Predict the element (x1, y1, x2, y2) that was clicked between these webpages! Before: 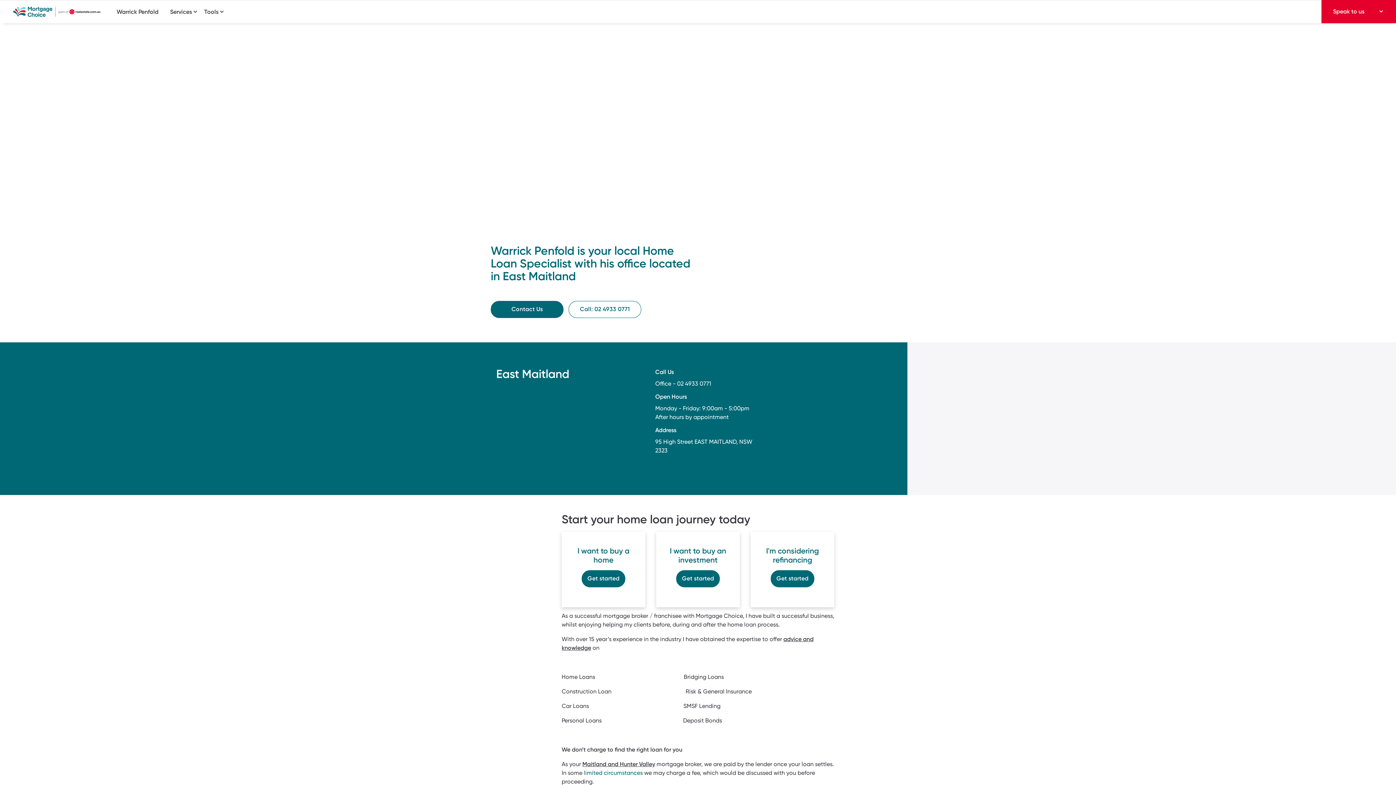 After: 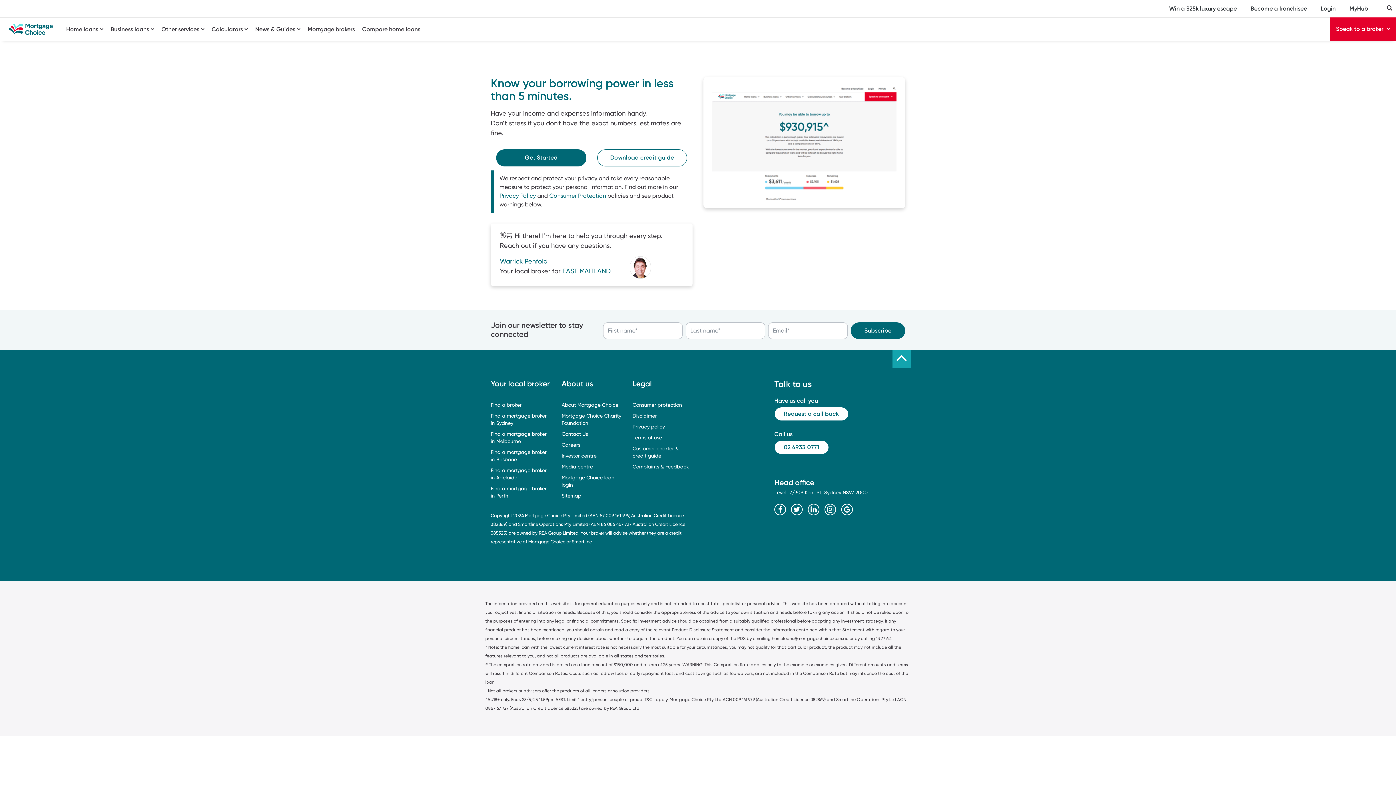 Action: bbox: (581, 574, 625, 581) label: Get started